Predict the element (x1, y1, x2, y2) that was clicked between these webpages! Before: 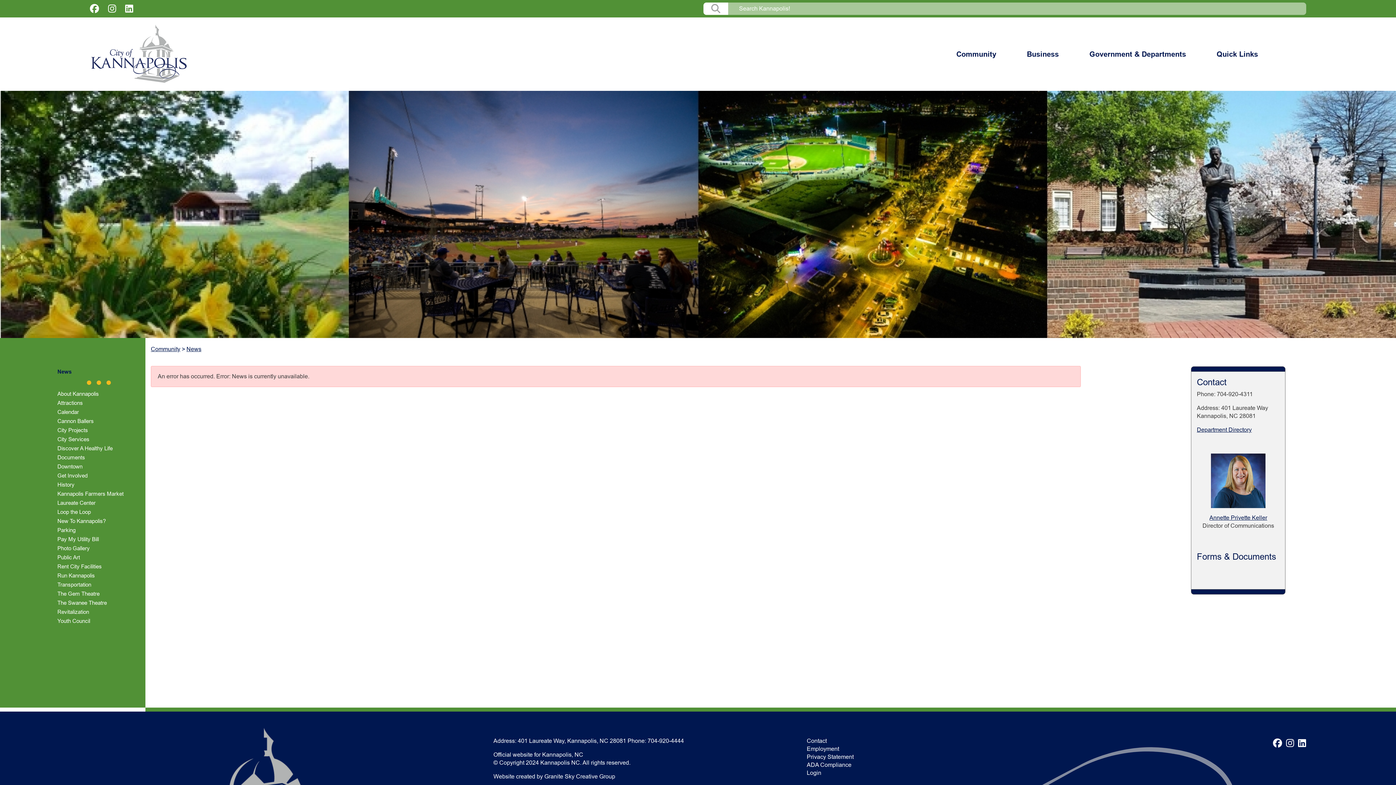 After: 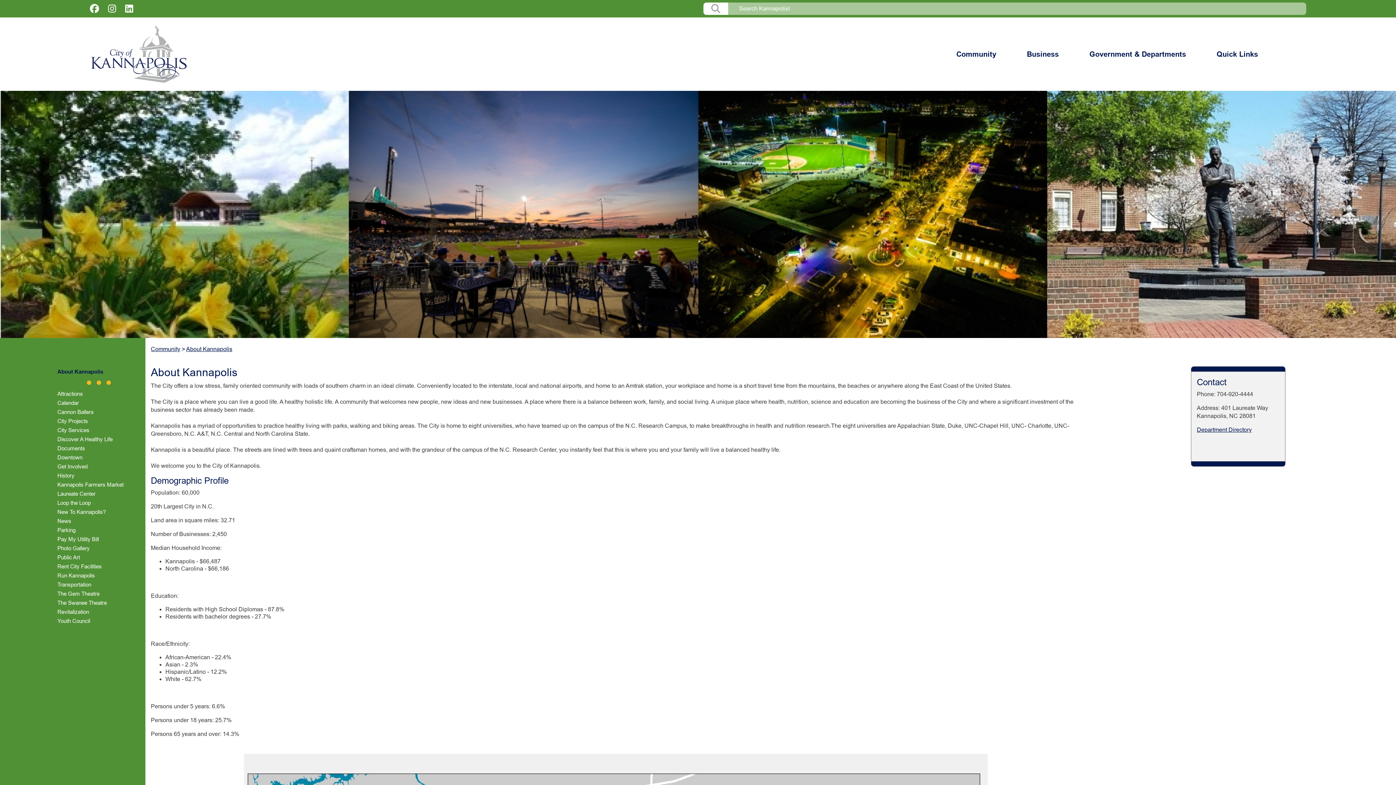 Action: bbox: (57, 389, 134, 398) label: About Kannapolis